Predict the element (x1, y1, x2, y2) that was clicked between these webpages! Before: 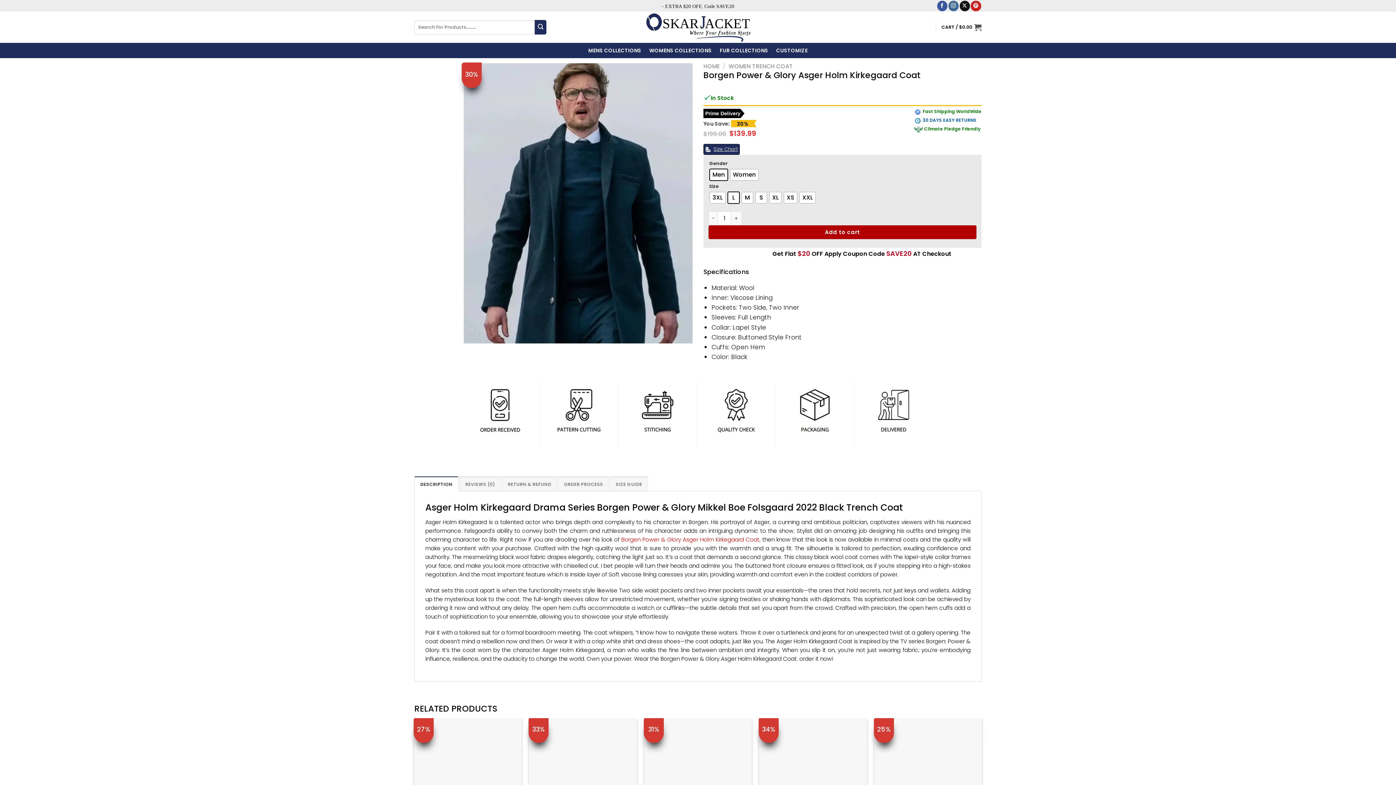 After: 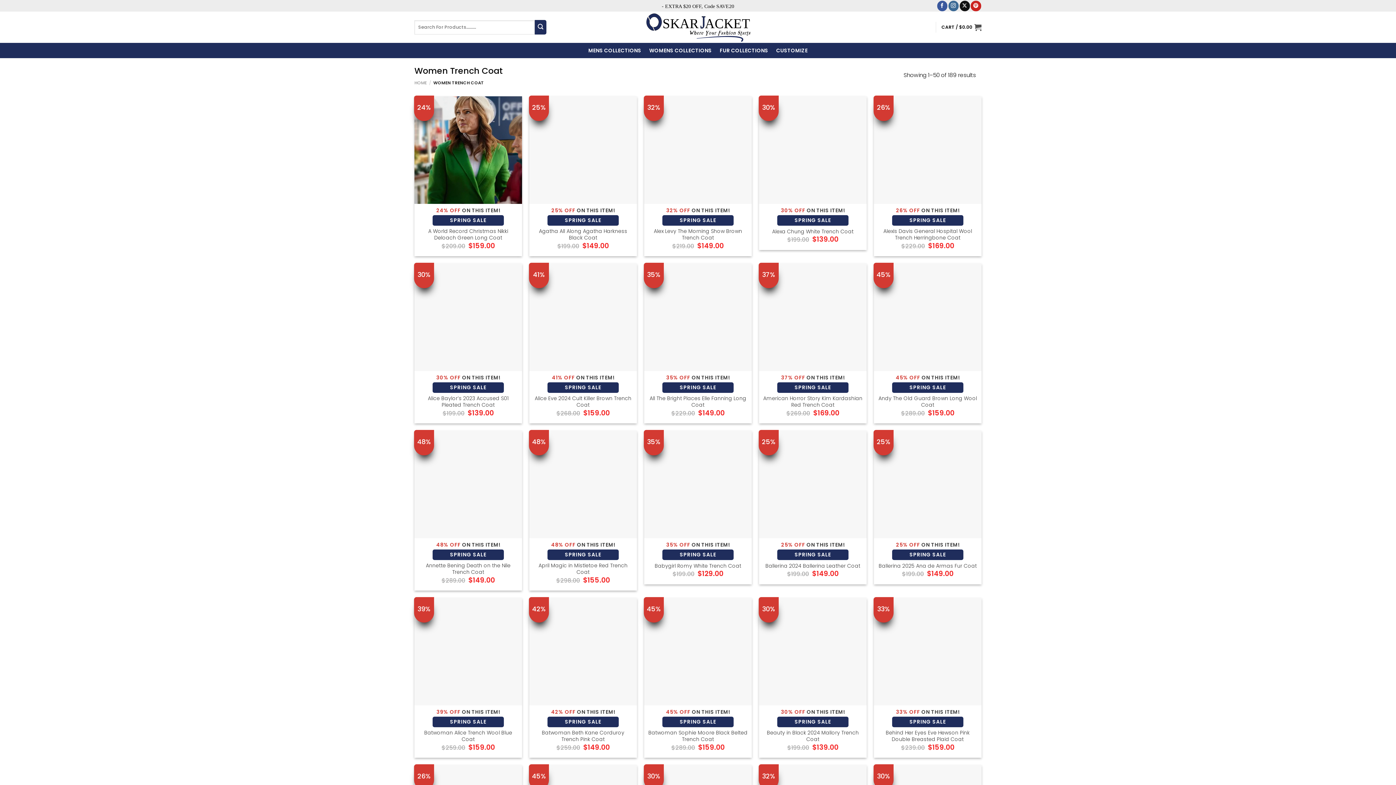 Action: label: WOMEN TRENCH COAT bbox: (728, 62, 793, 70)